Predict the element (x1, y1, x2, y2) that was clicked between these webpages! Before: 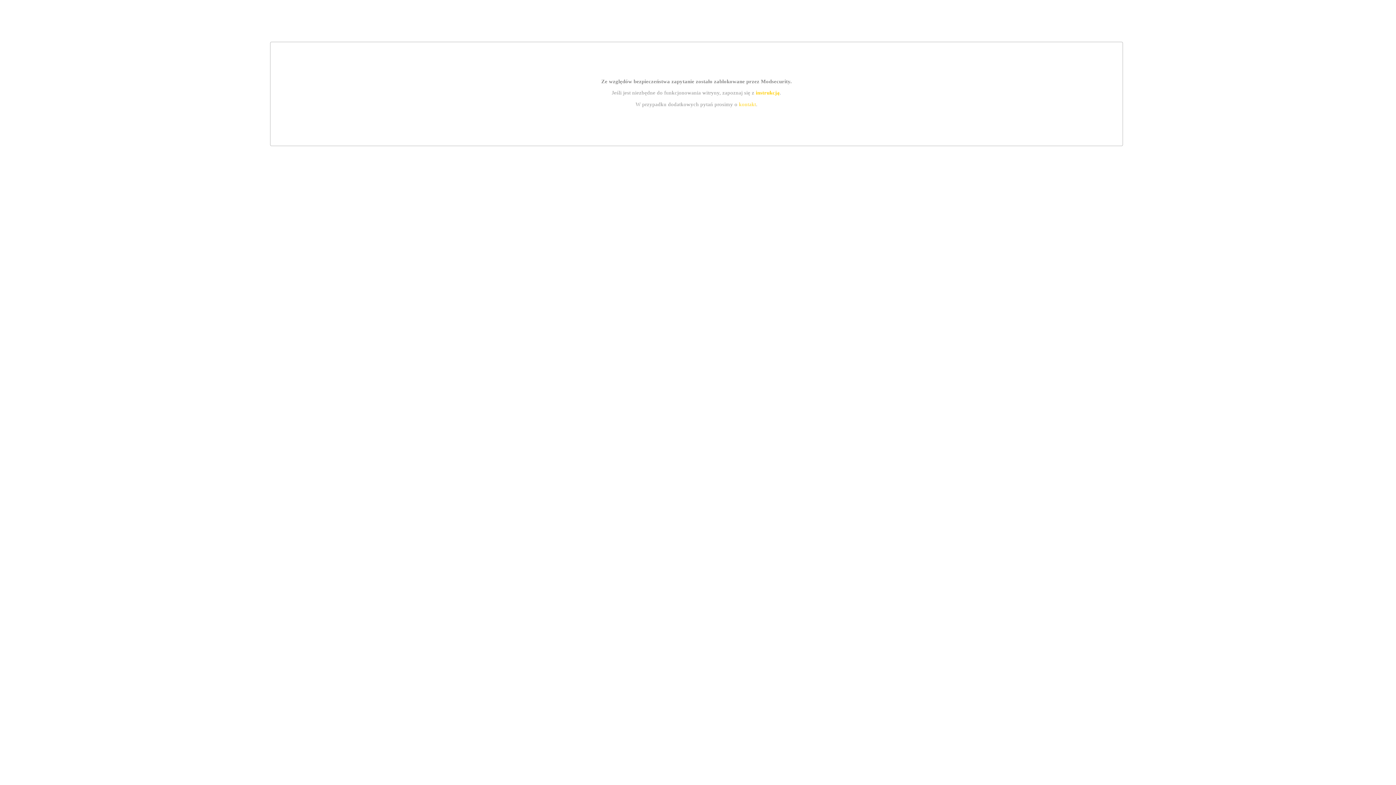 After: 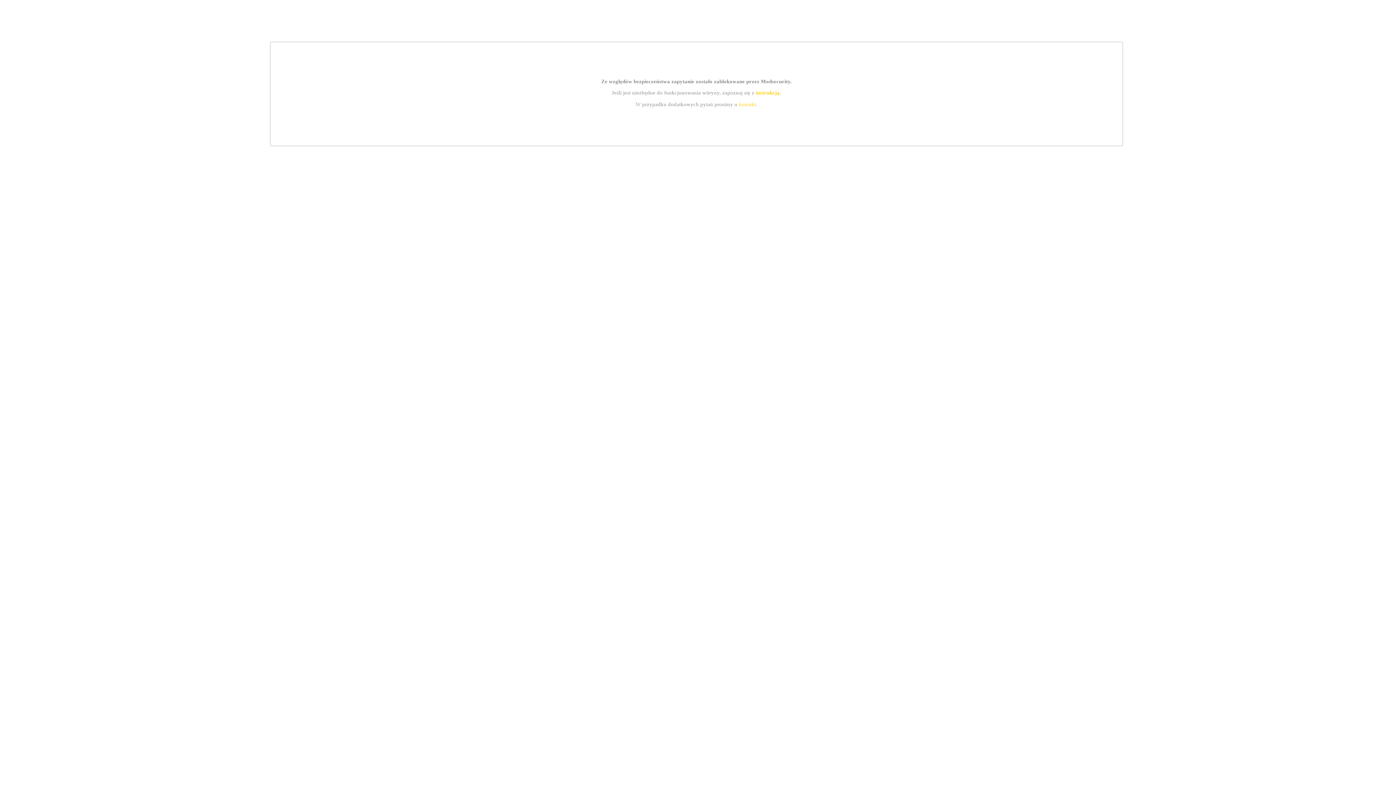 Action: label: instrukcją bbox: (755, 89, 779, 95)